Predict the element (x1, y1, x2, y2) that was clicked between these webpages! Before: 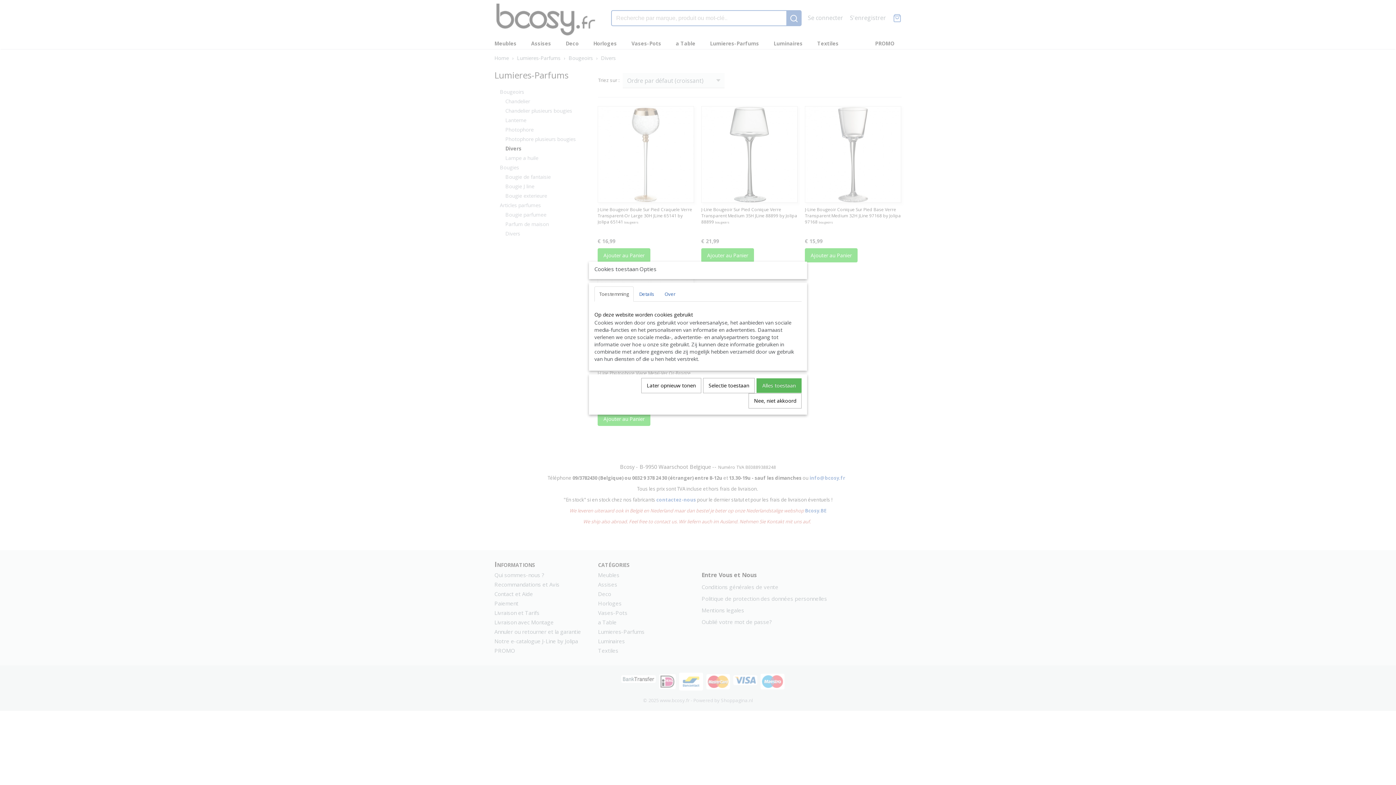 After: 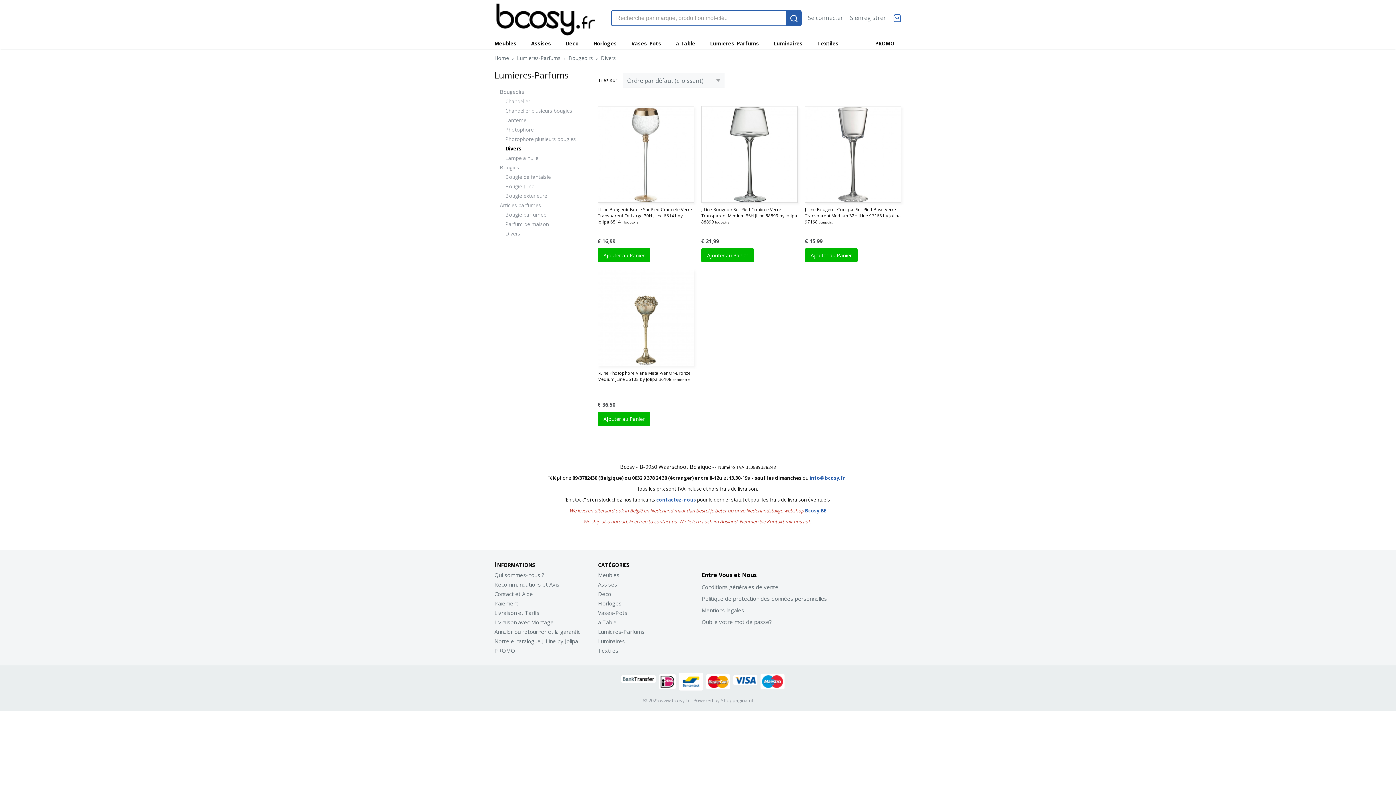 Action: bbox: (703, 378, 754, 393) label: Selectie toestaan